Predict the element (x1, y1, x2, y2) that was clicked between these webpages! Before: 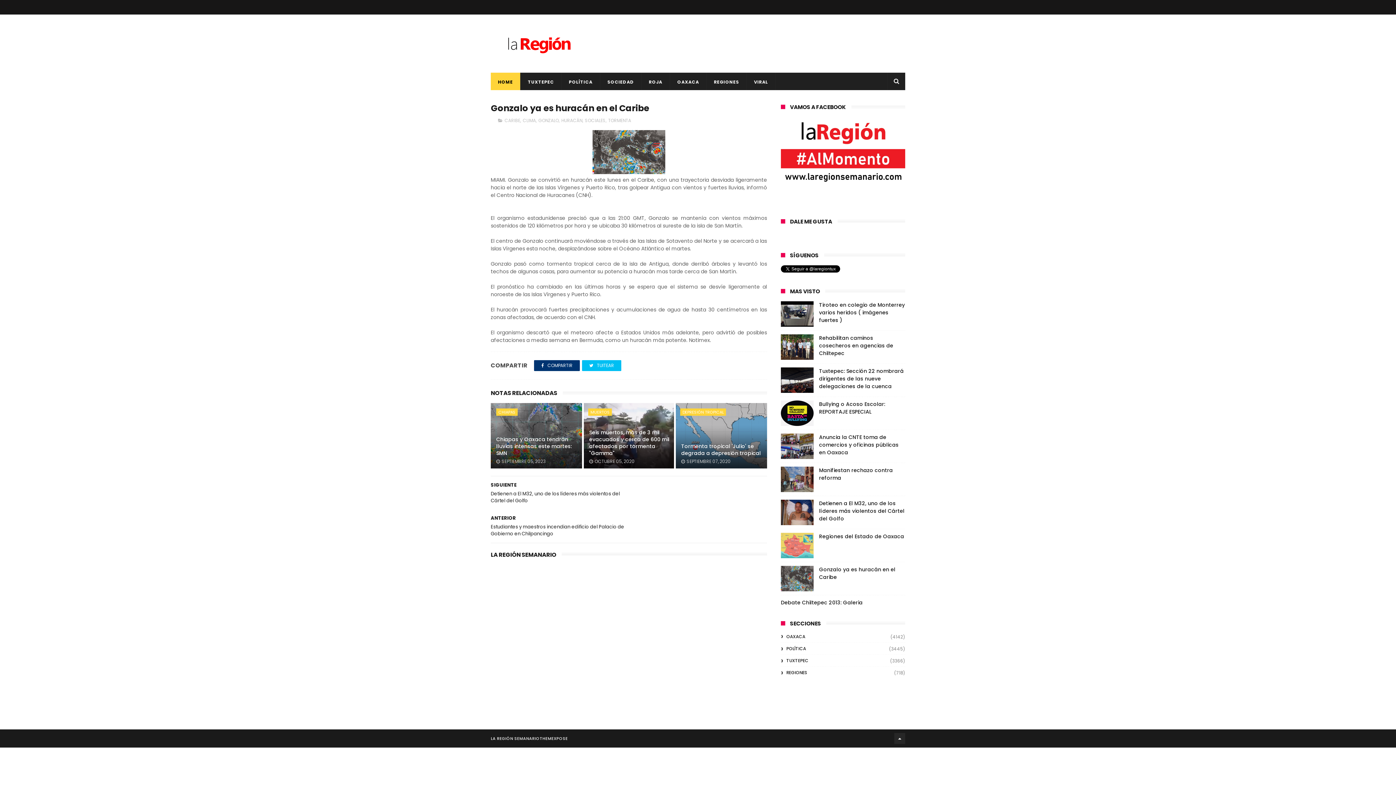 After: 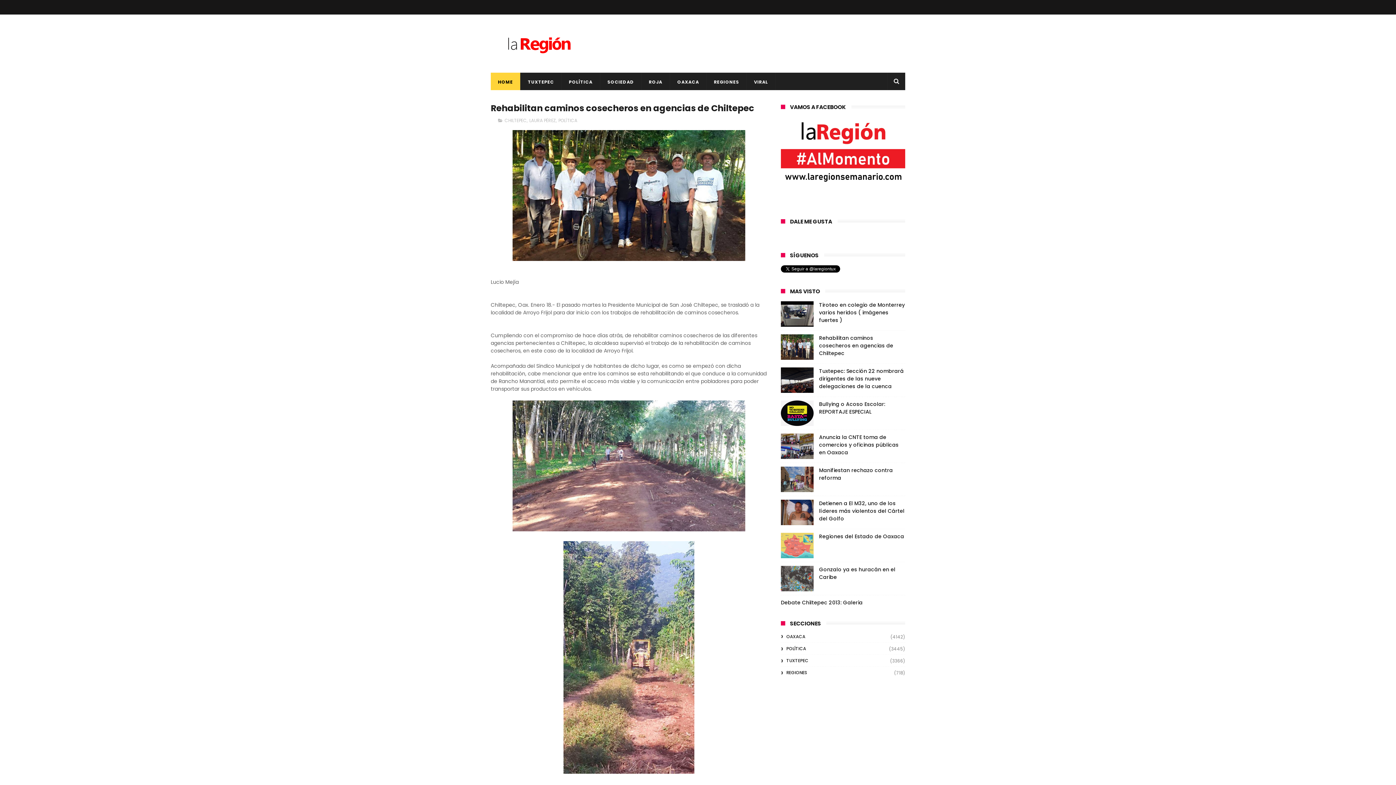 Action: bbox: (819, 334, 893, 357) label: Rehabilitan caminos cosecheros en agencias de Chiltepec